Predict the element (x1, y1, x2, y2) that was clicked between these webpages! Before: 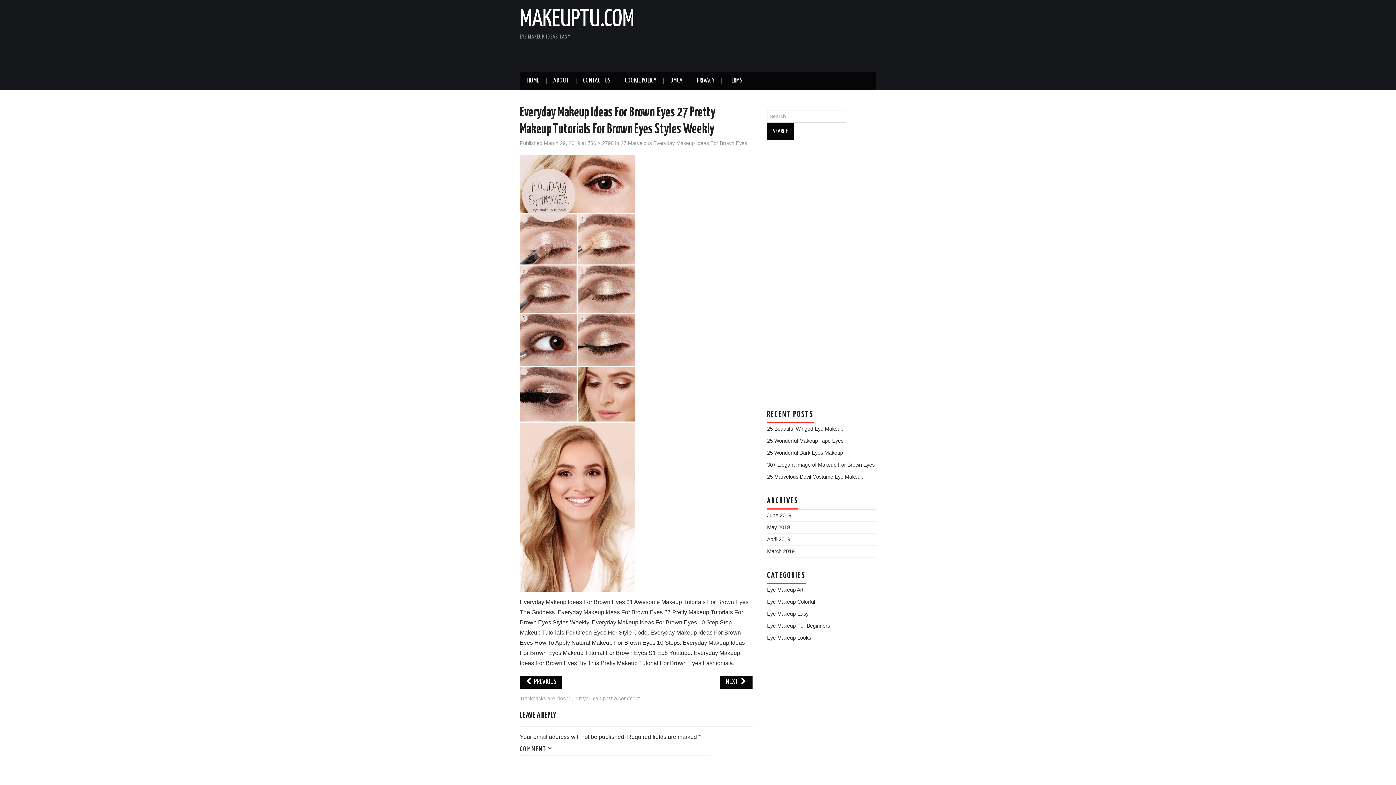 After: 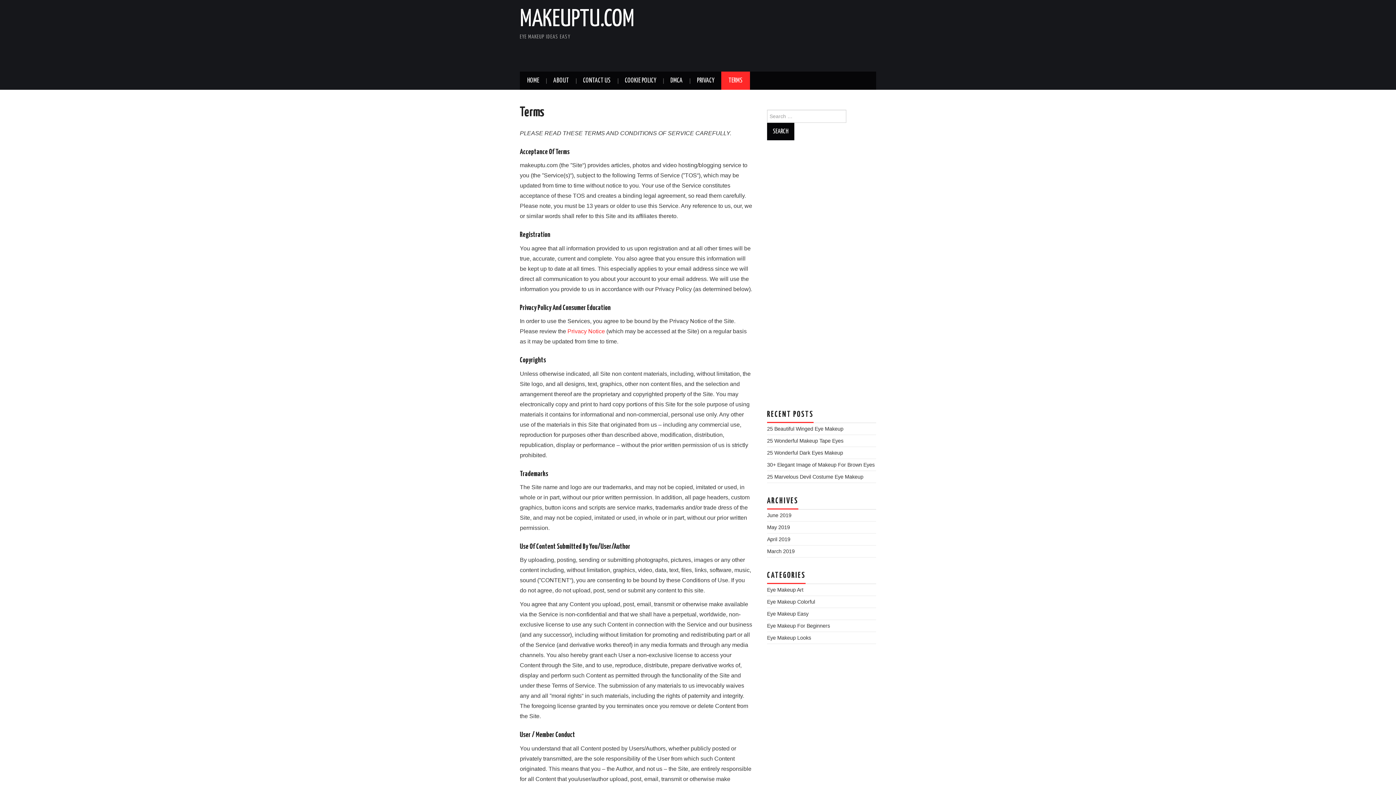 Action: bbox: (721, 71, 750, 89) label: TERMS